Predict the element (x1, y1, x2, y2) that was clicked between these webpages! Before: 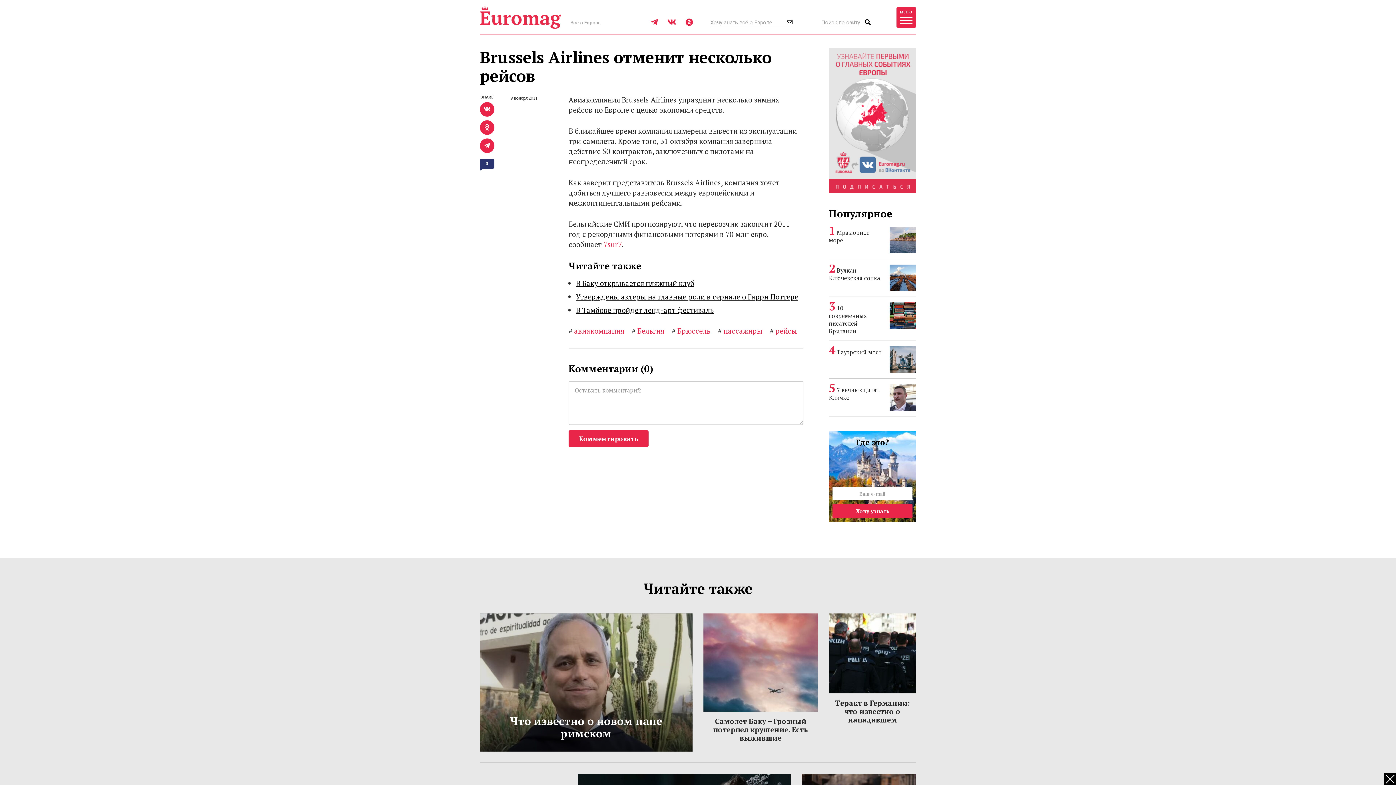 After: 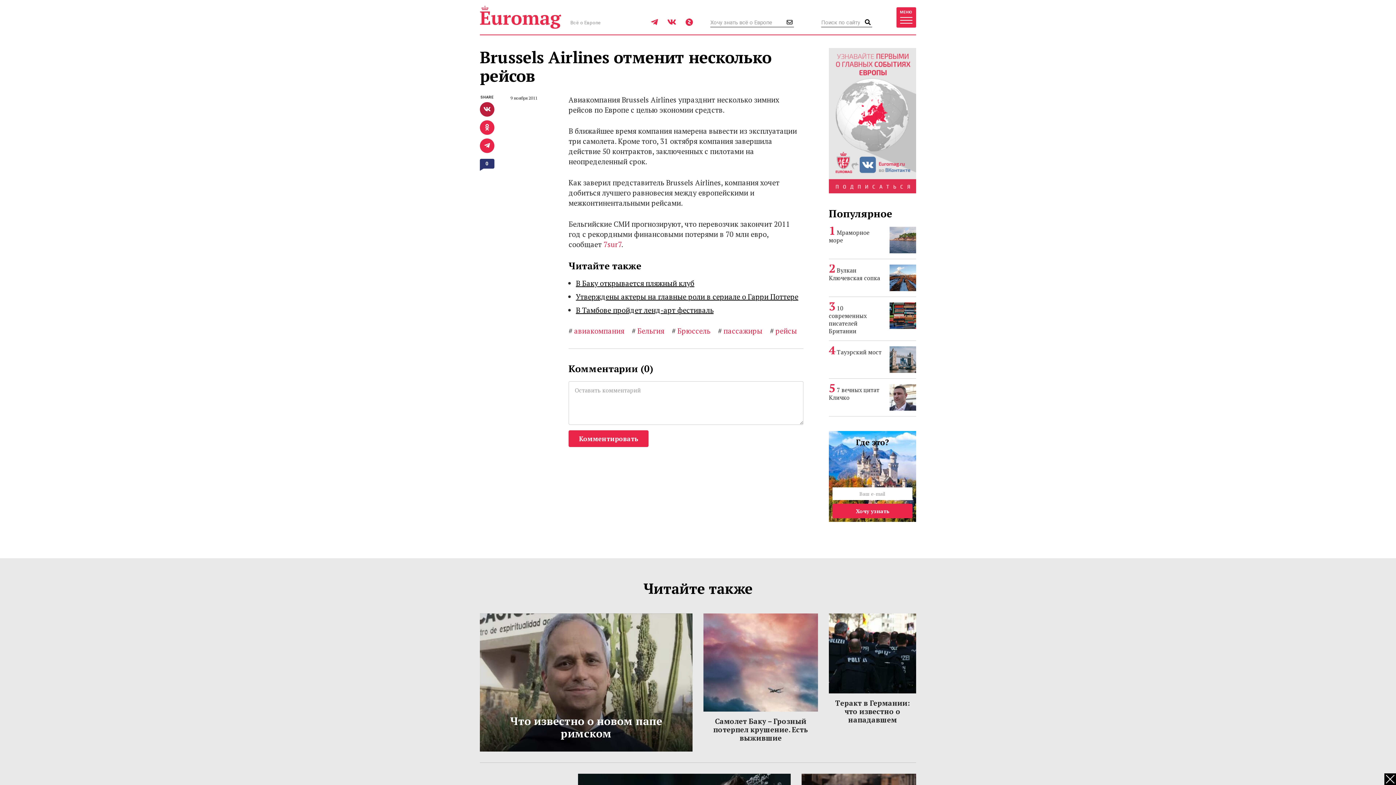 Action: bbox: (480, 102, 494, 116)